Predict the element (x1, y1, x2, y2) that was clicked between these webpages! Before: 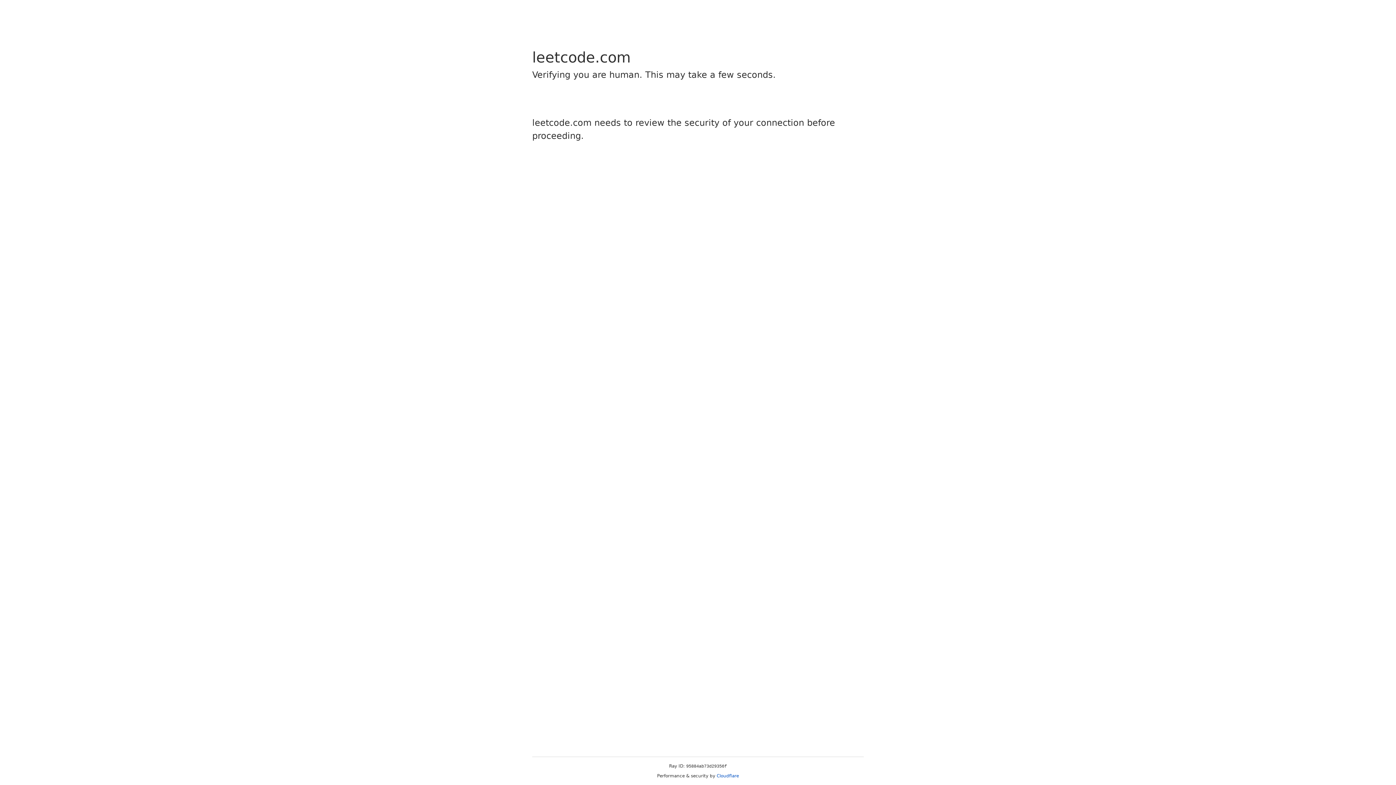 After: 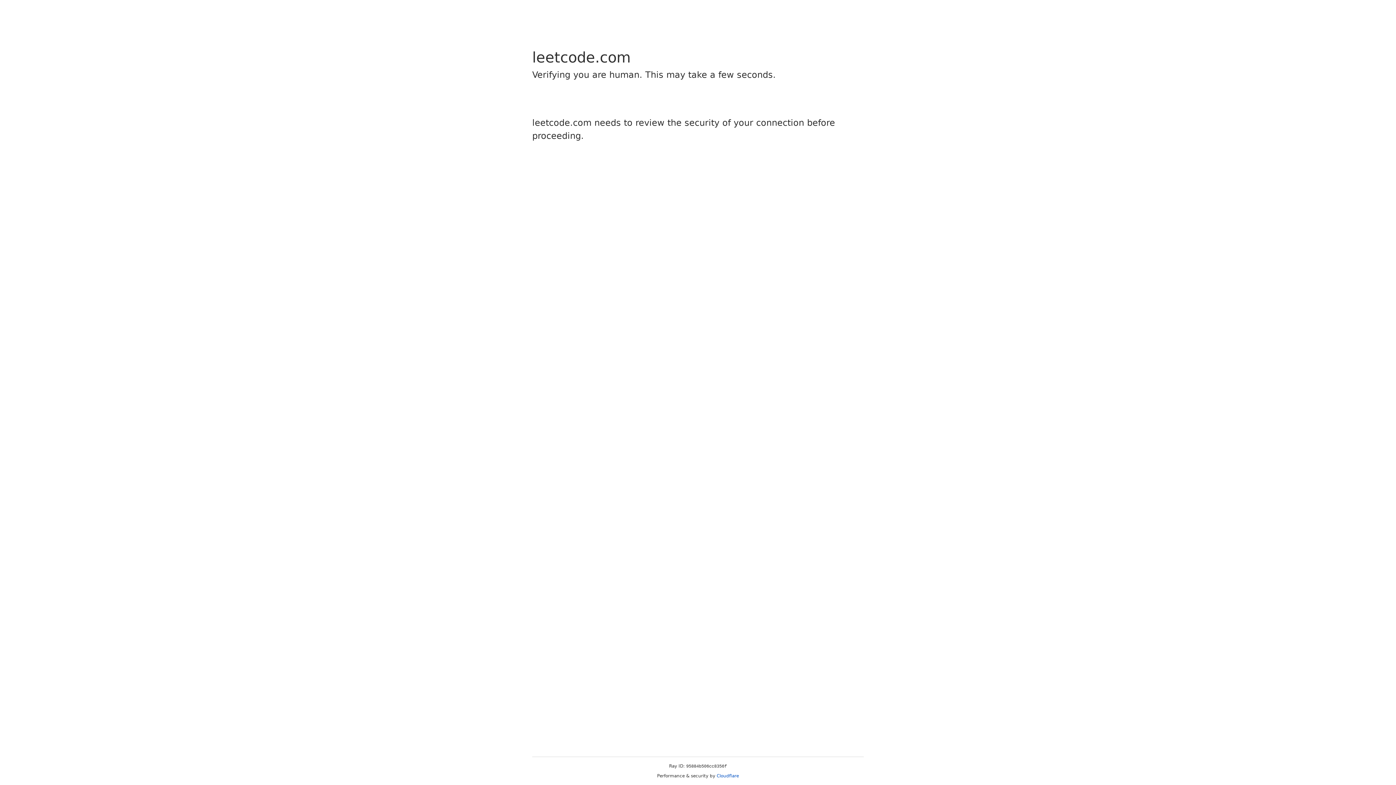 Action: bbox: (716, 773, 739, 778) label: Cloudflare